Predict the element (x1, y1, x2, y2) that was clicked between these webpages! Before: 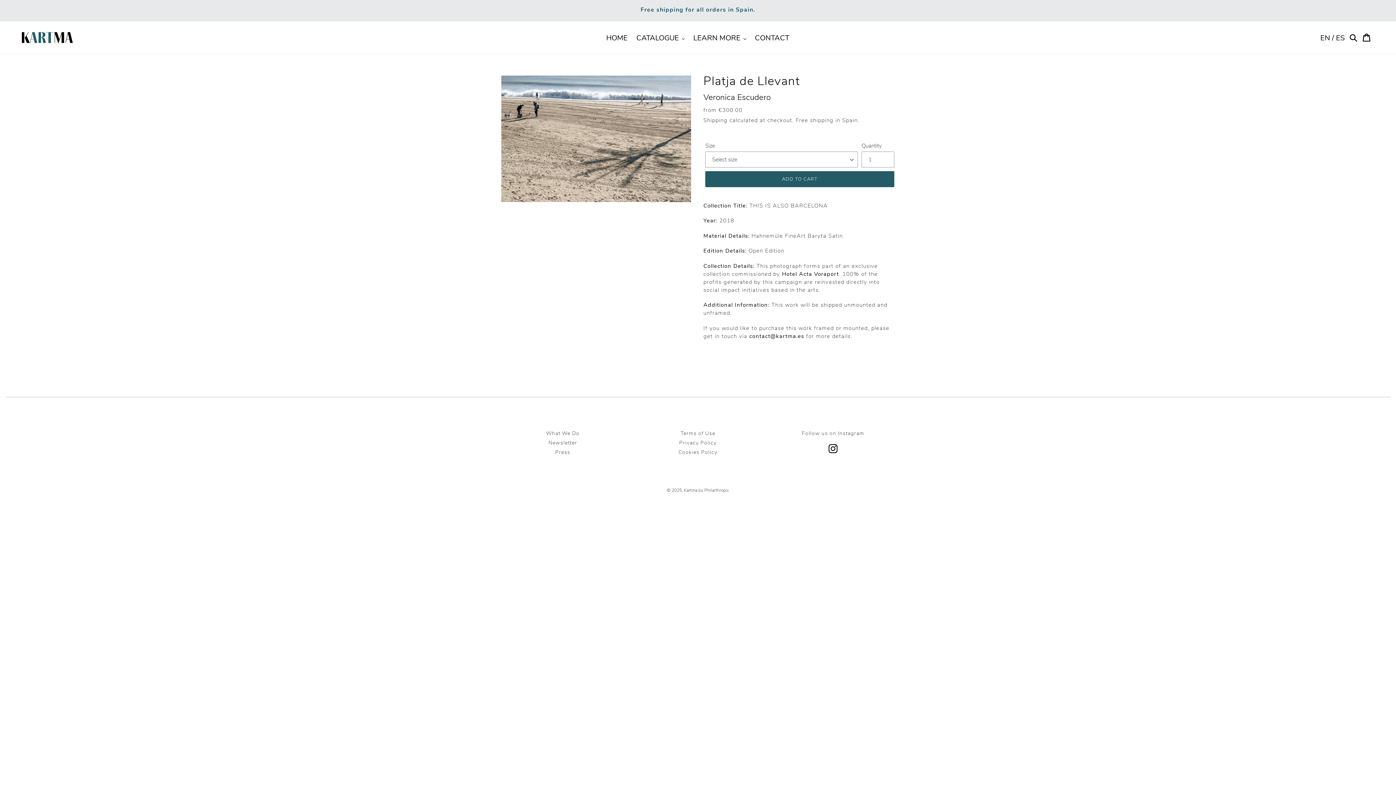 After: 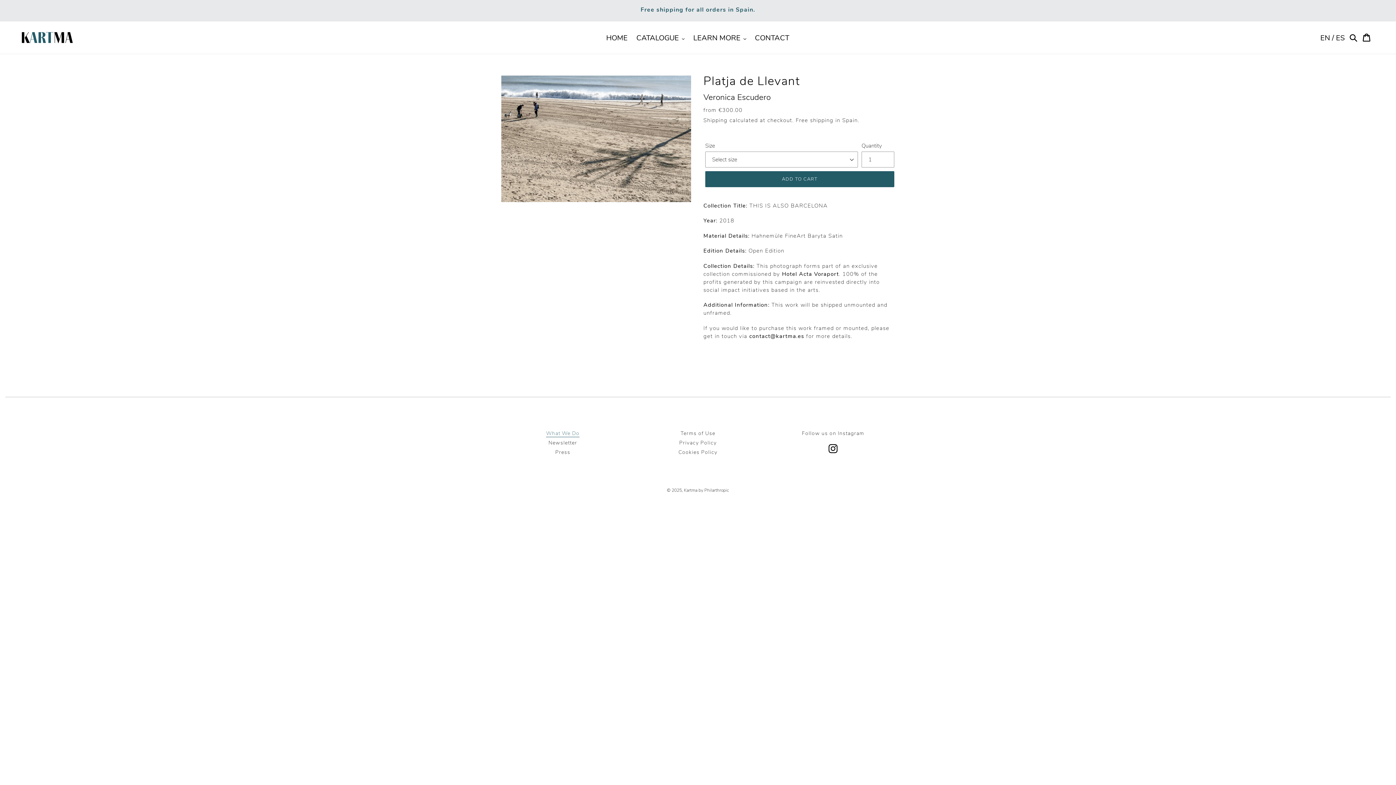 Action: bbox: (546, 430, 579, 436) label: What We Do